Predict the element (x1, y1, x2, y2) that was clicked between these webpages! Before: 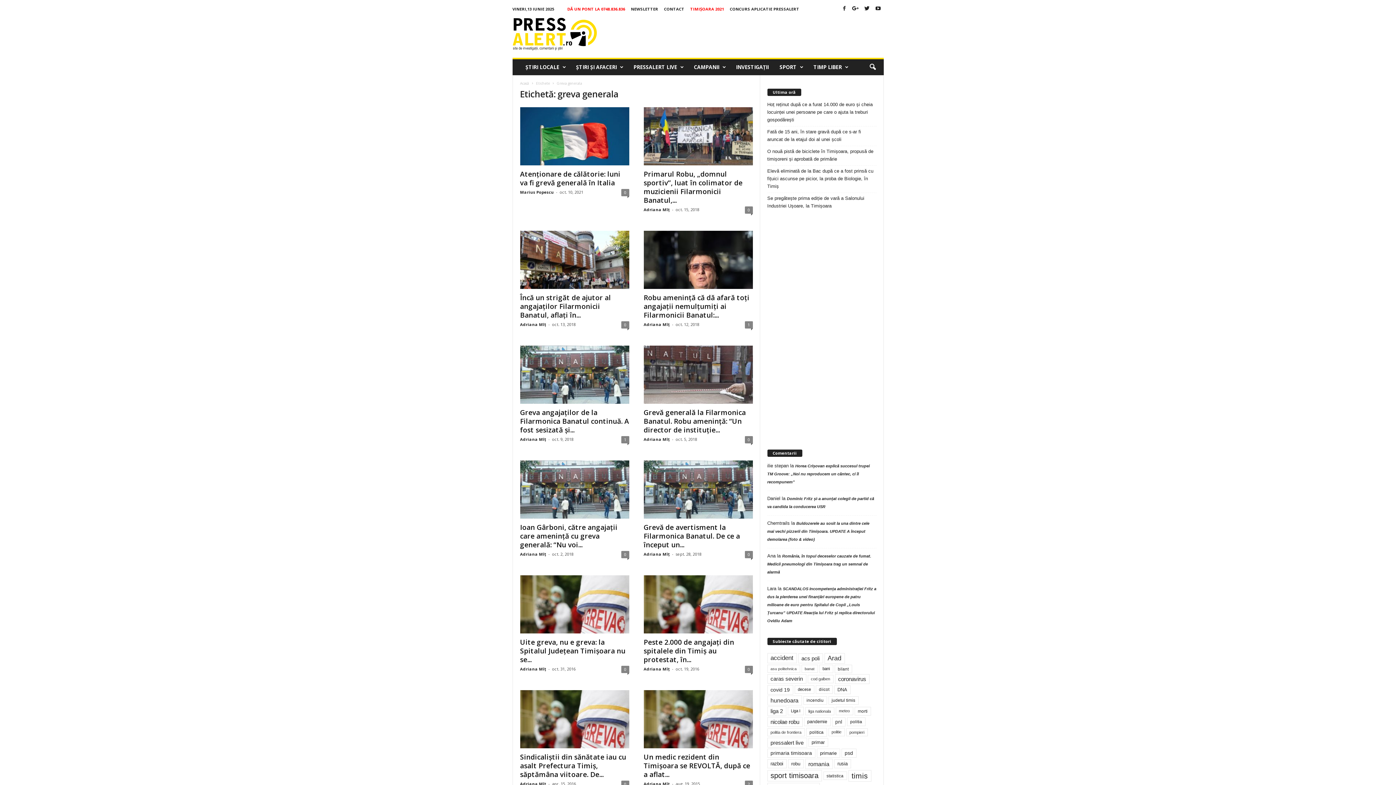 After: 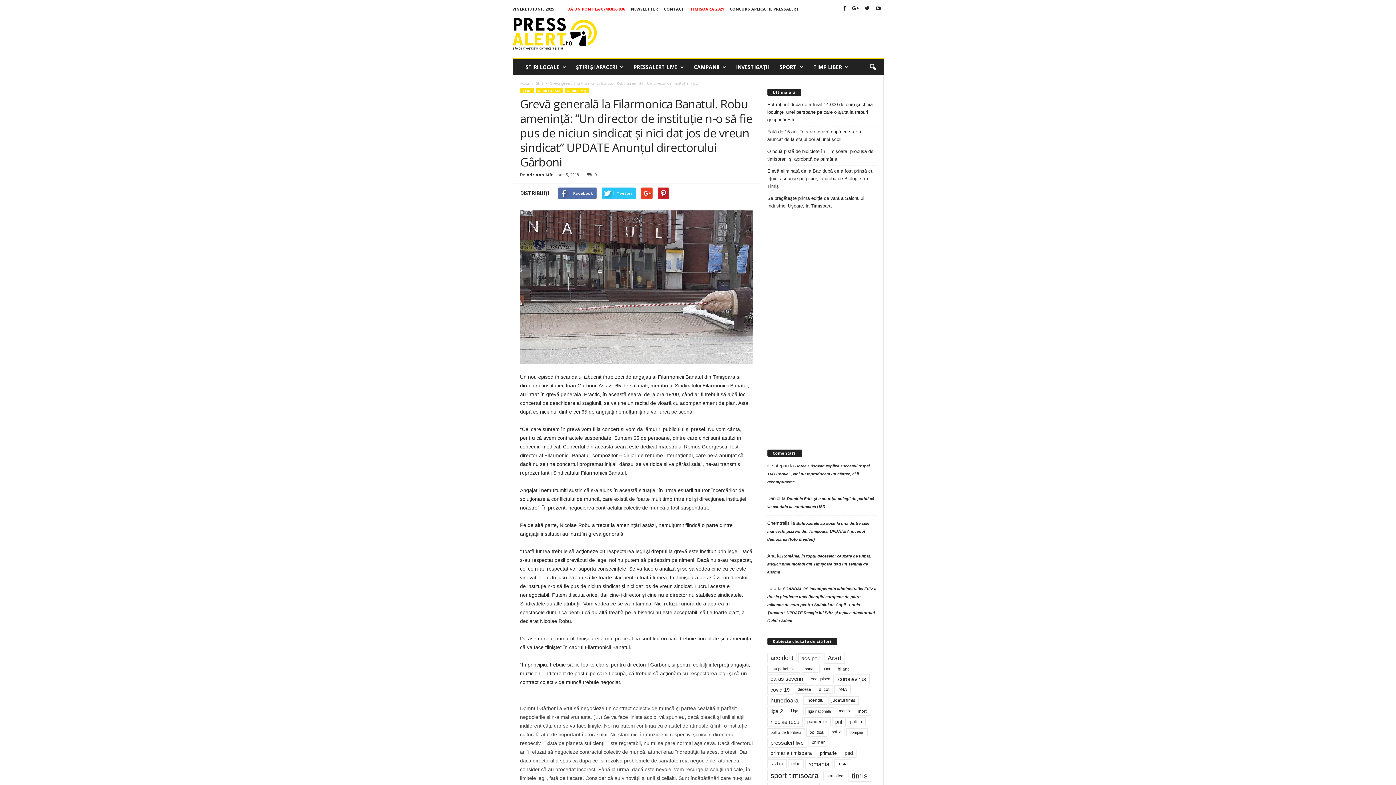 Action: bbox: (643, 345, 752, 404)